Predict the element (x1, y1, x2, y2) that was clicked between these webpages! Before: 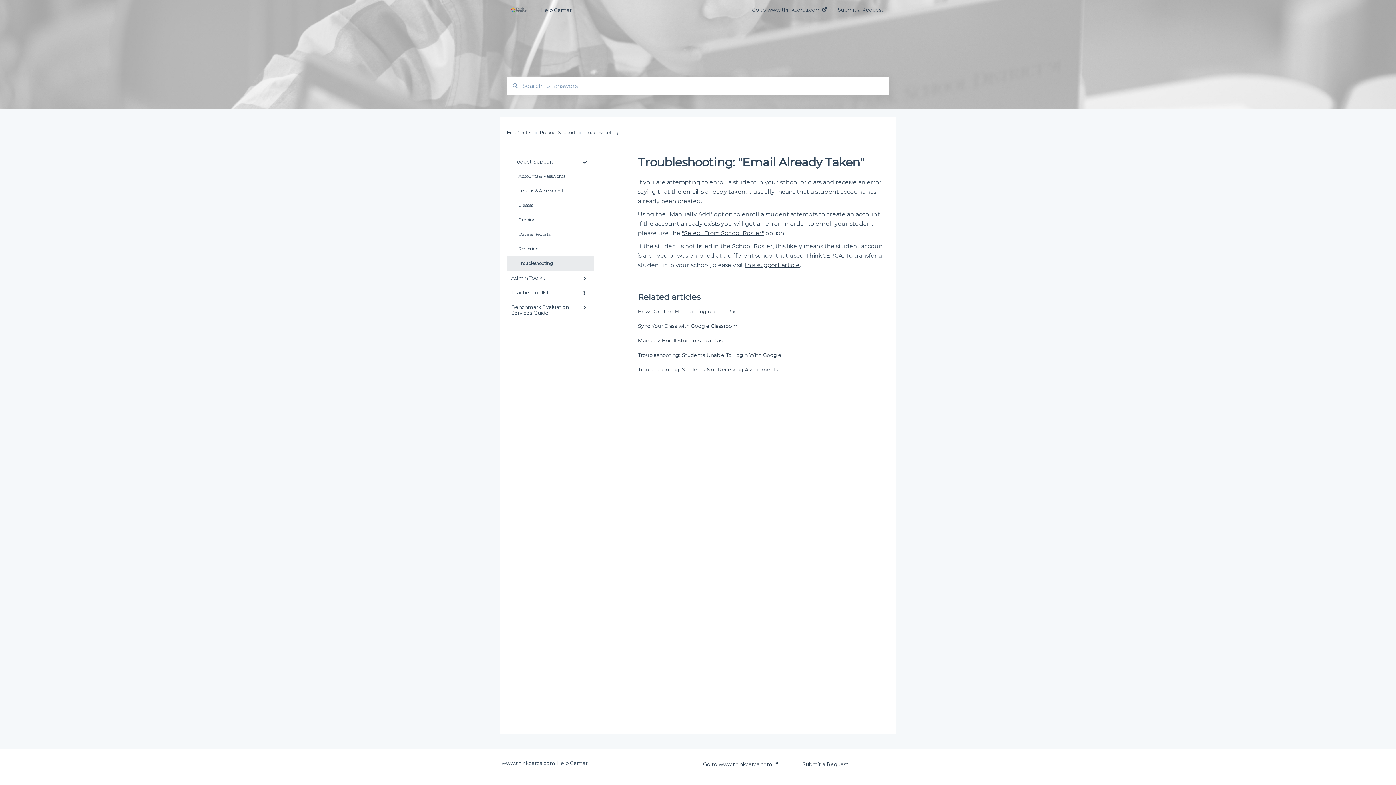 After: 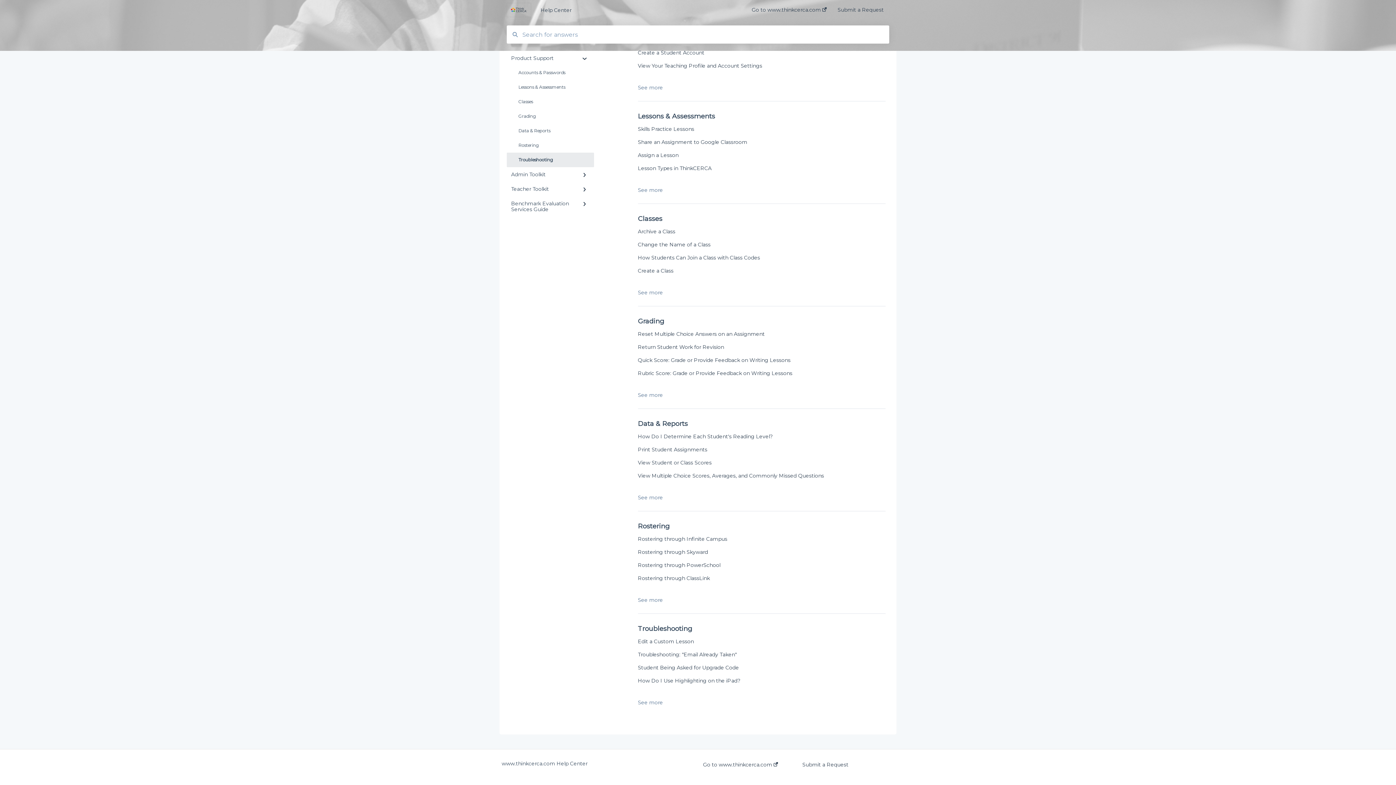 Action: label: Troubleshooting bbox: (506, 256, 594, 270)